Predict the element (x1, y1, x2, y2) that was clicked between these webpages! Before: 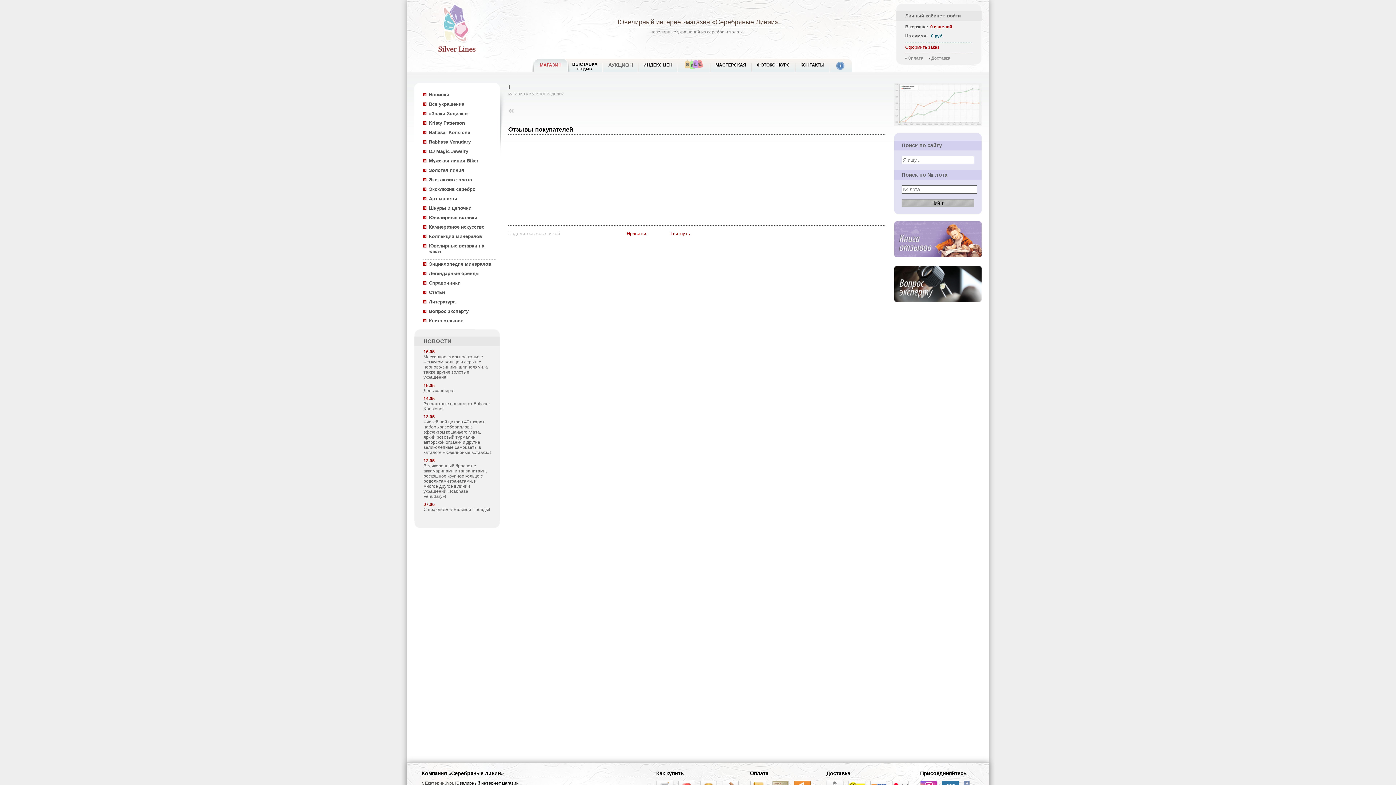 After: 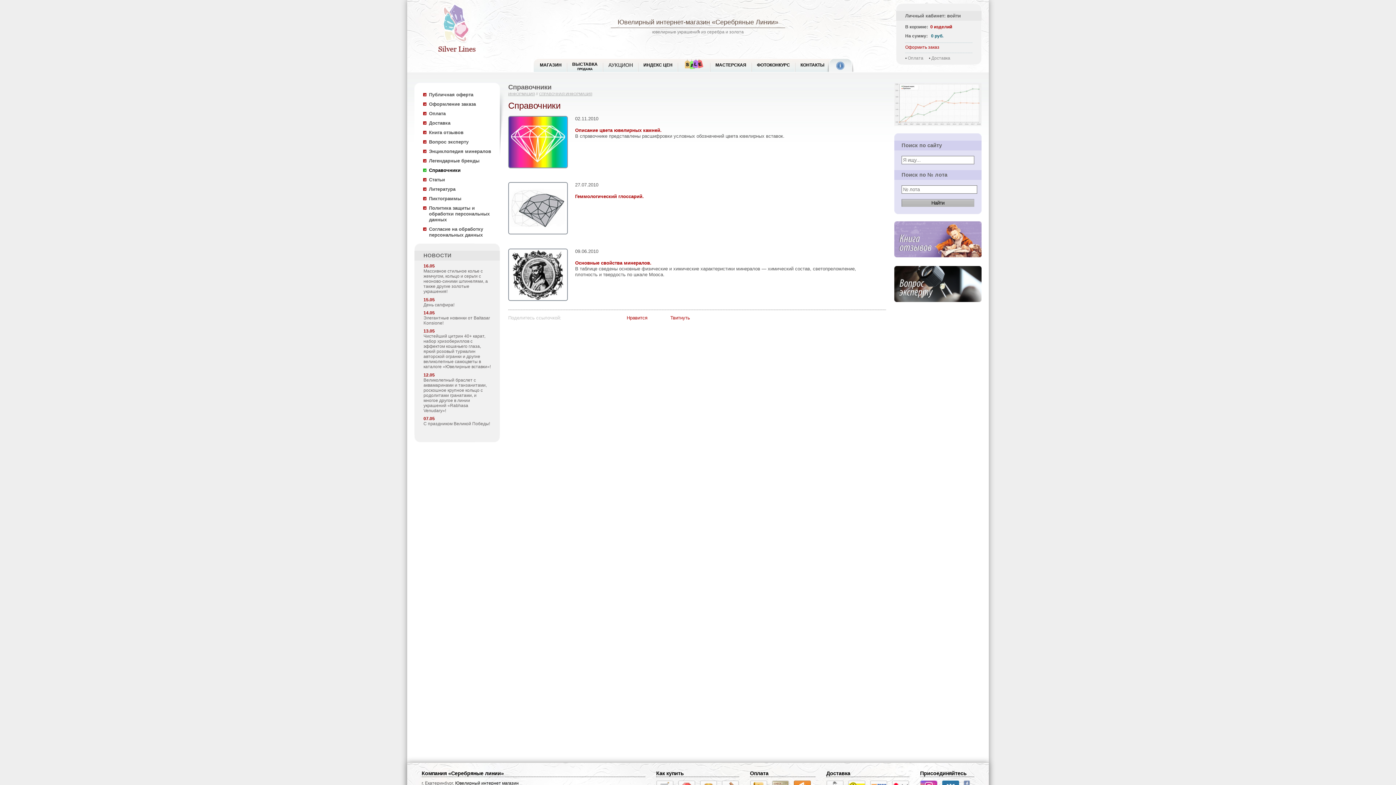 Action: bbox: (429, 280, 460, 285) label: Справочники